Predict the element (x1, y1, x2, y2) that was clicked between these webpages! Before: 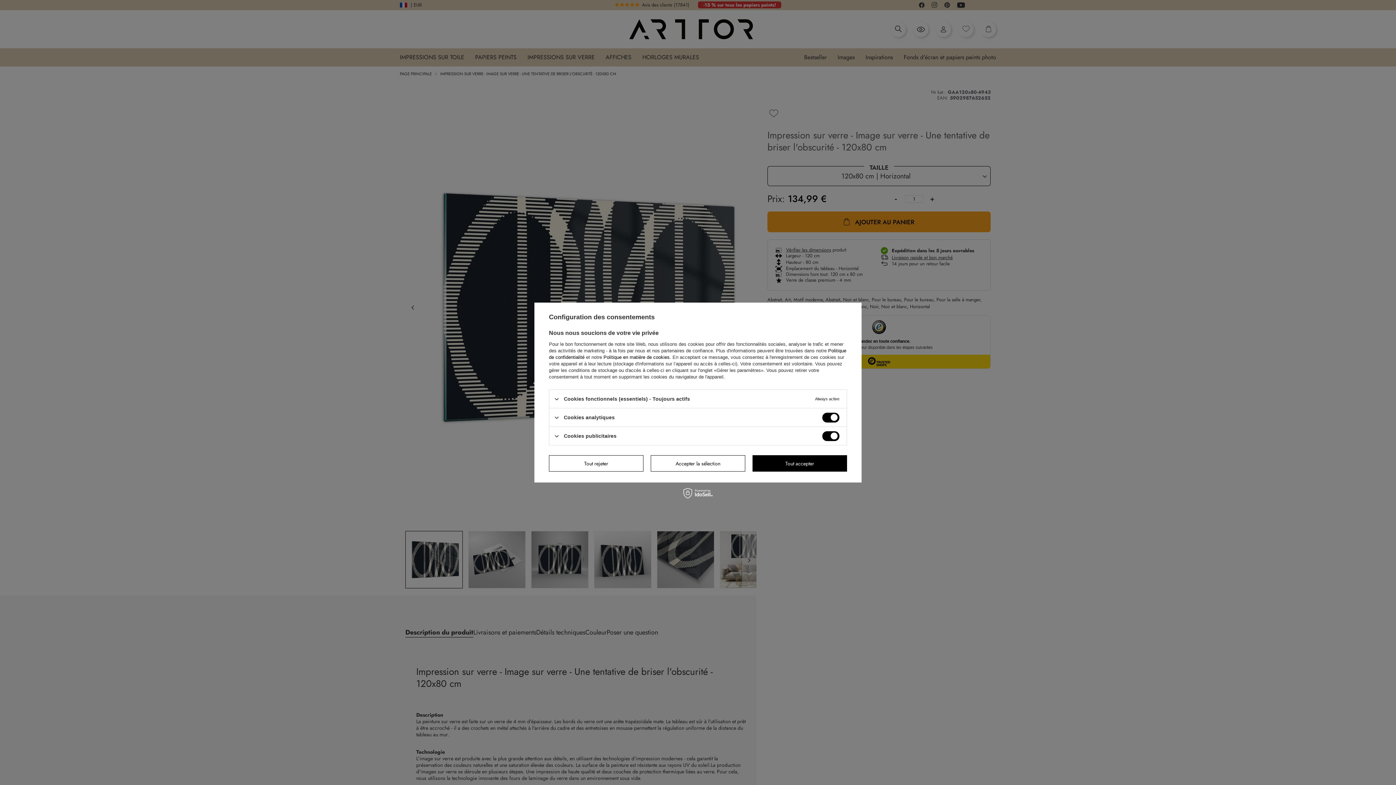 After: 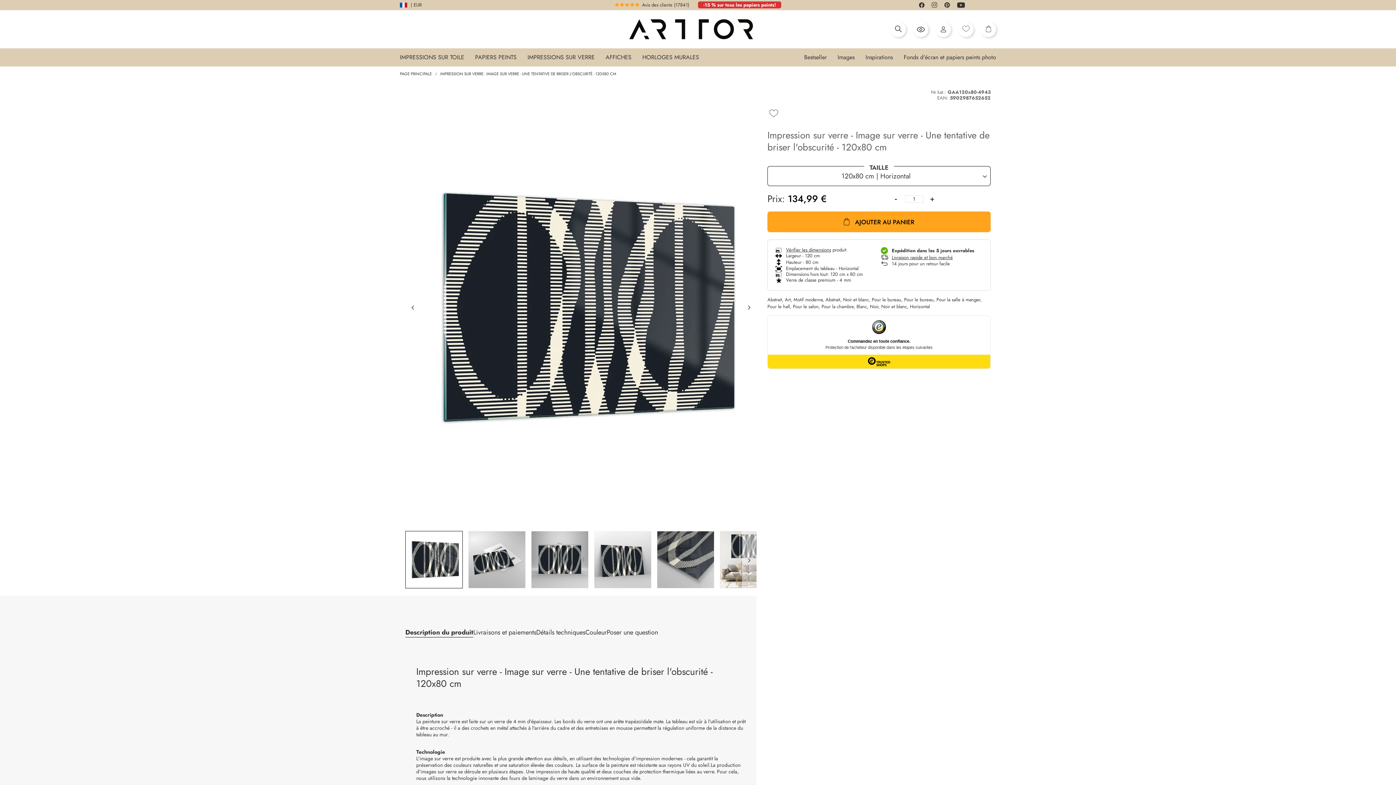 Action: label: Tout accepter bbox: (752, 455, 847, 471)